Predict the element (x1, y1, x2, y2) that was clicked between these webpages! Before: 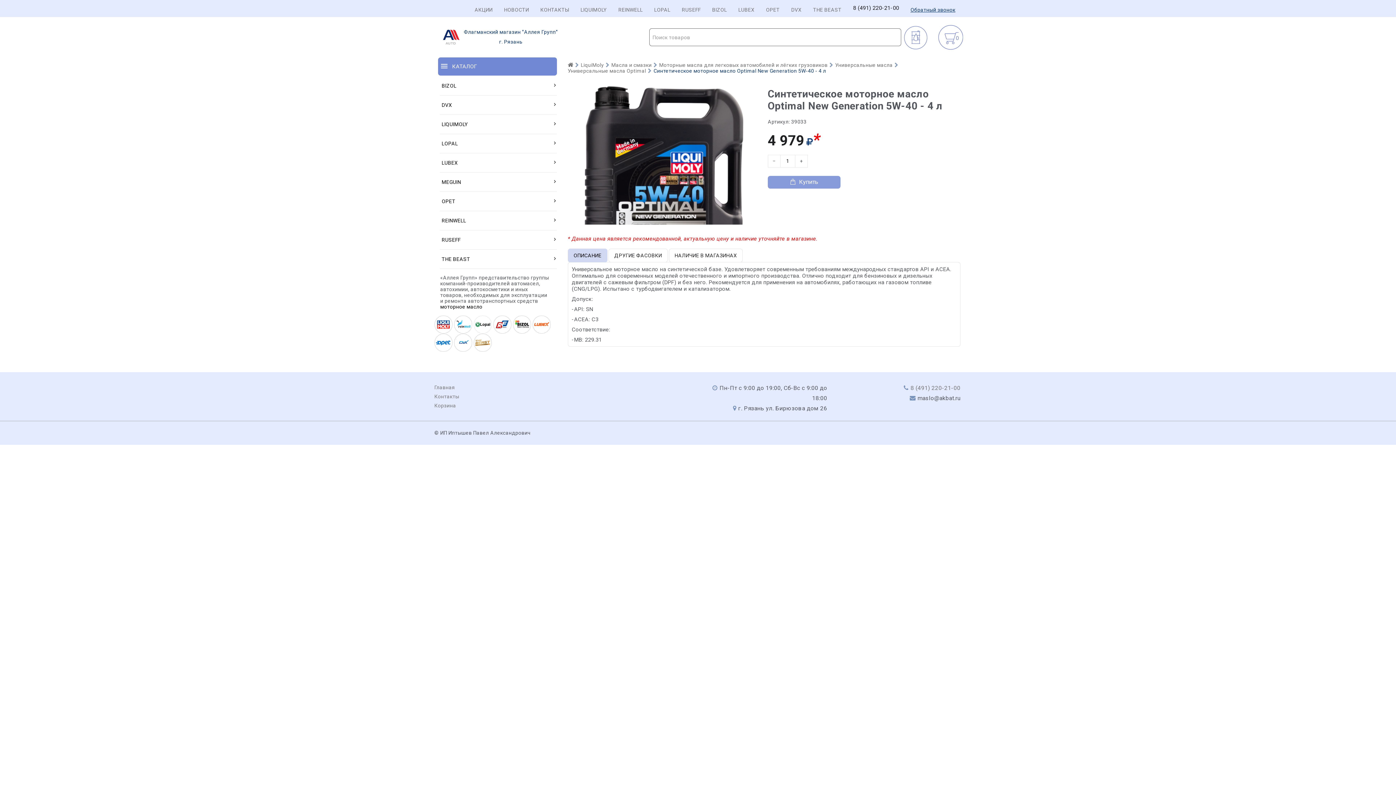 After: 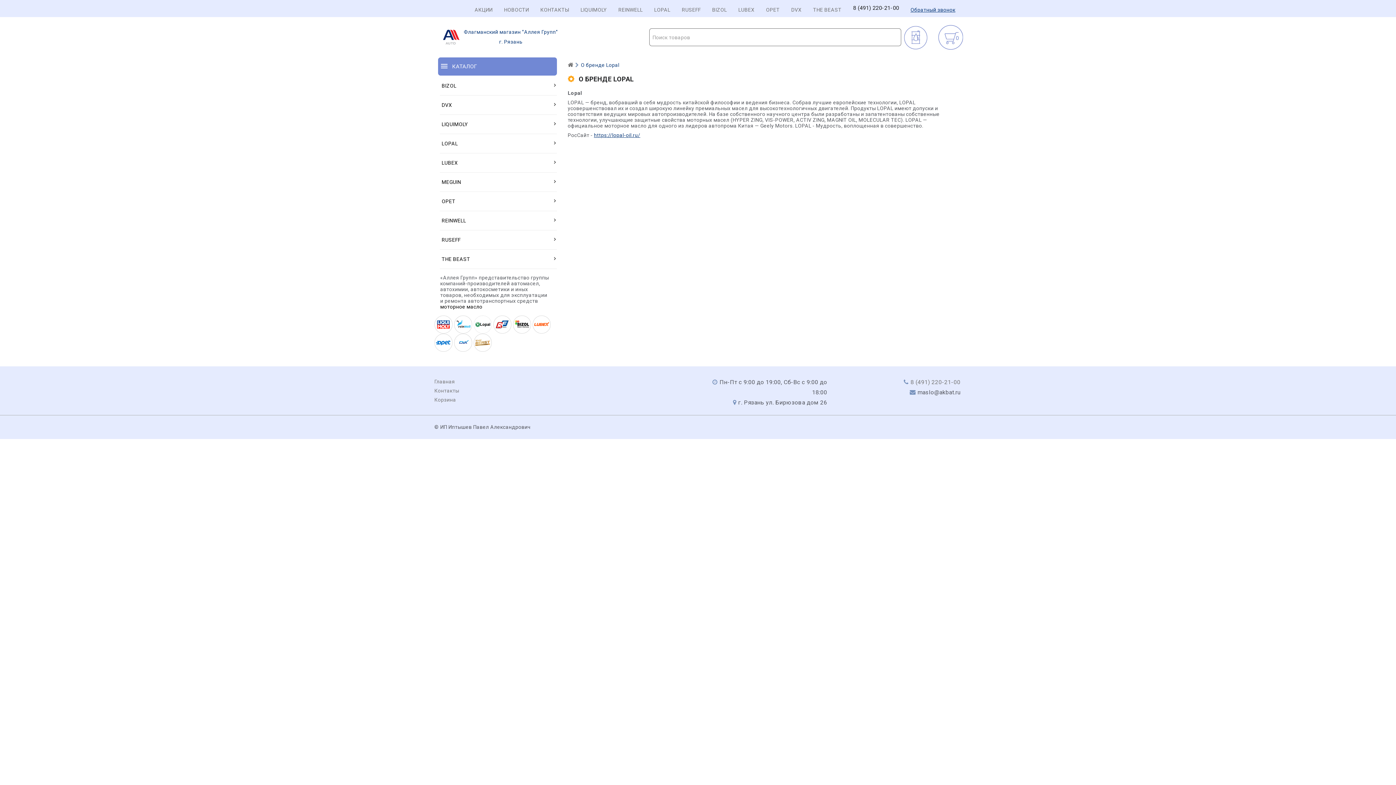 Action: bbox: (654, 6, 670, 12) label: LOPAL